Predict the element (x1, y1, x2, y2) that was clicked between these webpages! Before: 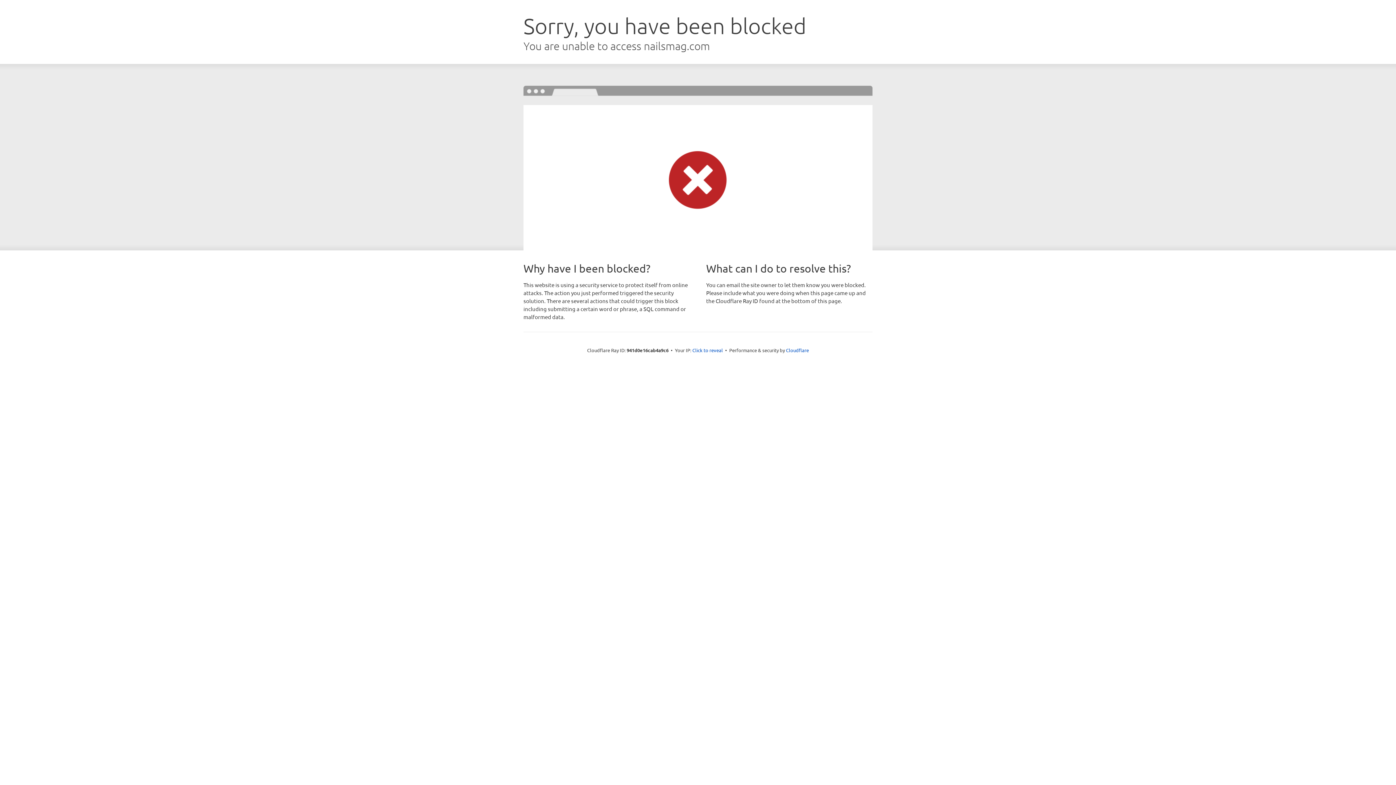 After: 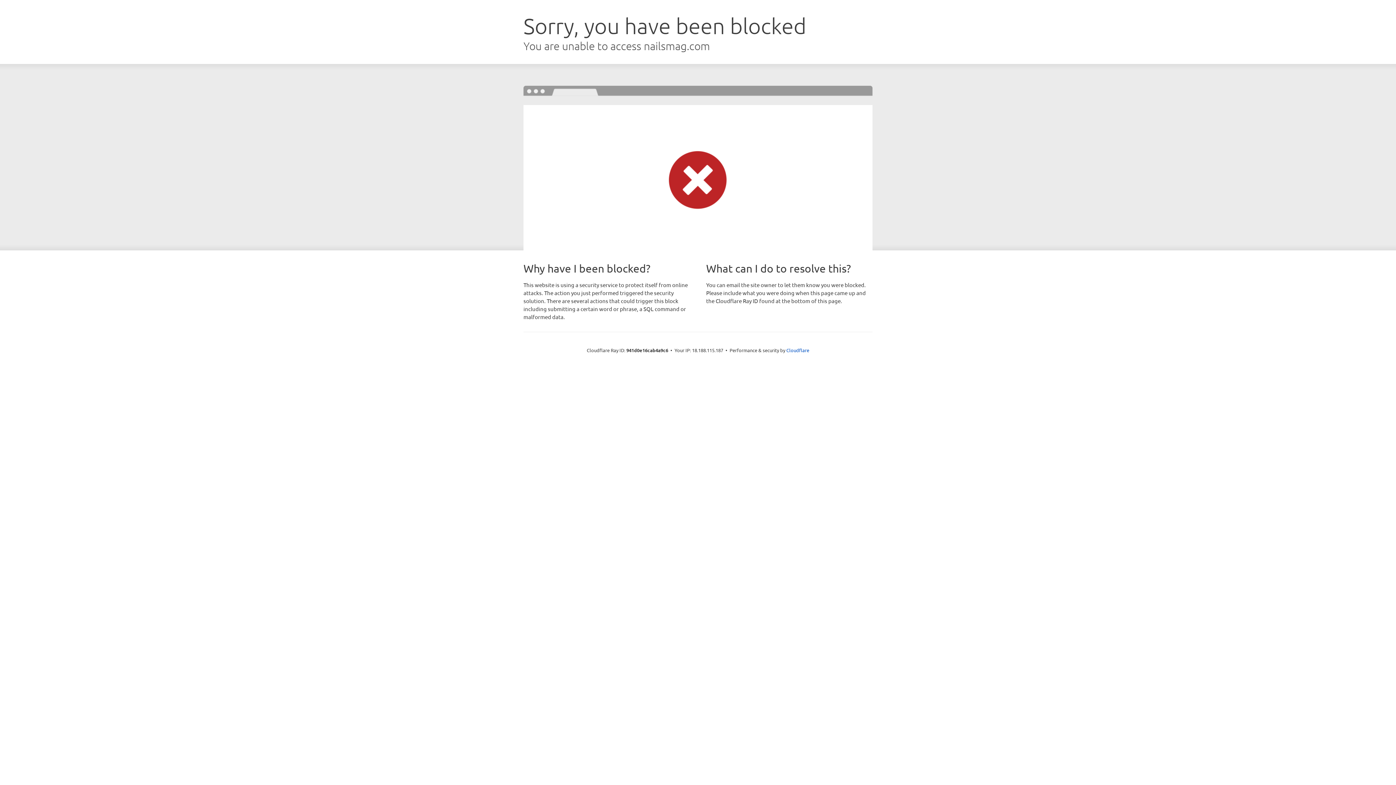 Action: bbox: (692, 346, 723, 353) label: Click to reveal